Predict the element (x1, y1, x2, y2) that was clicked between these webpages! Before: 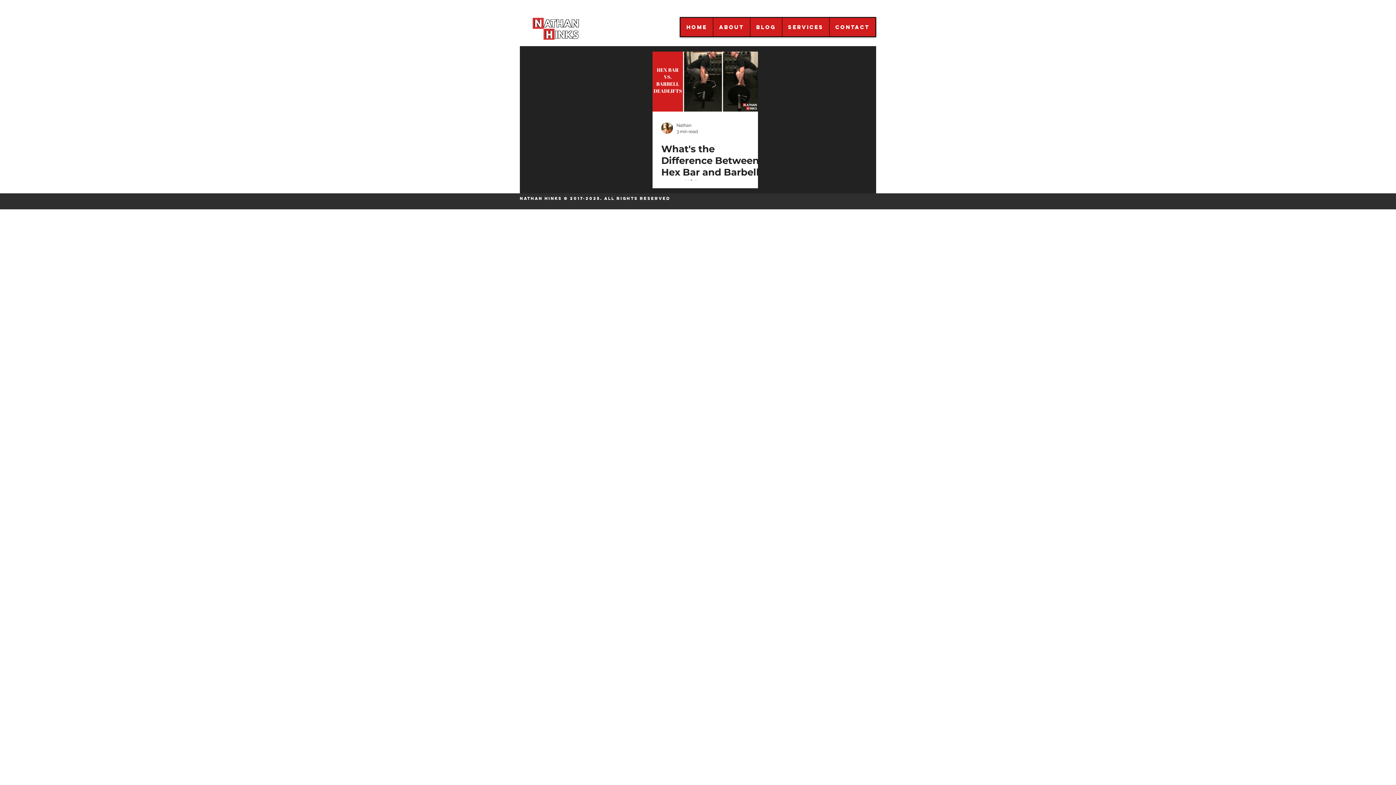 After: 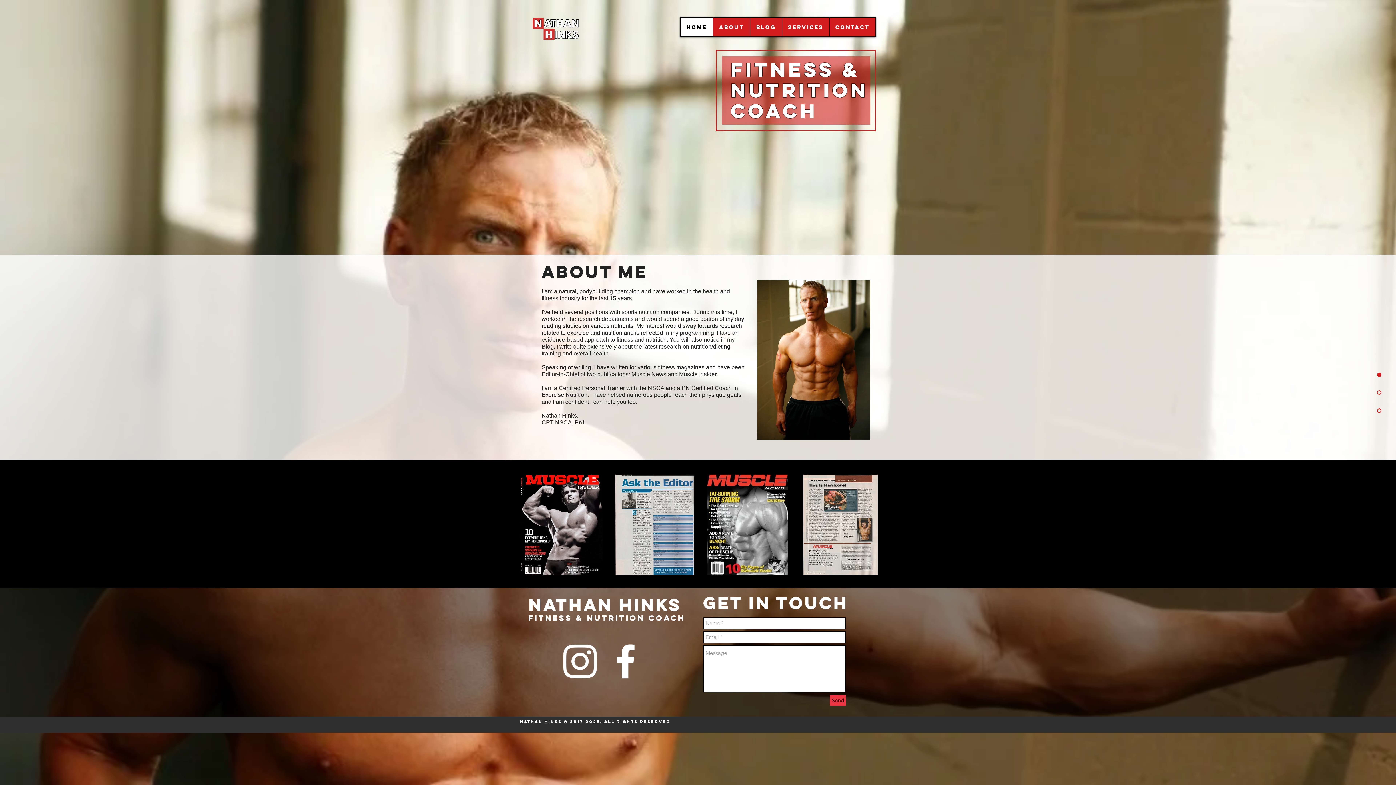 Action: label: Contact bbox: (829, 17, 875, 36)